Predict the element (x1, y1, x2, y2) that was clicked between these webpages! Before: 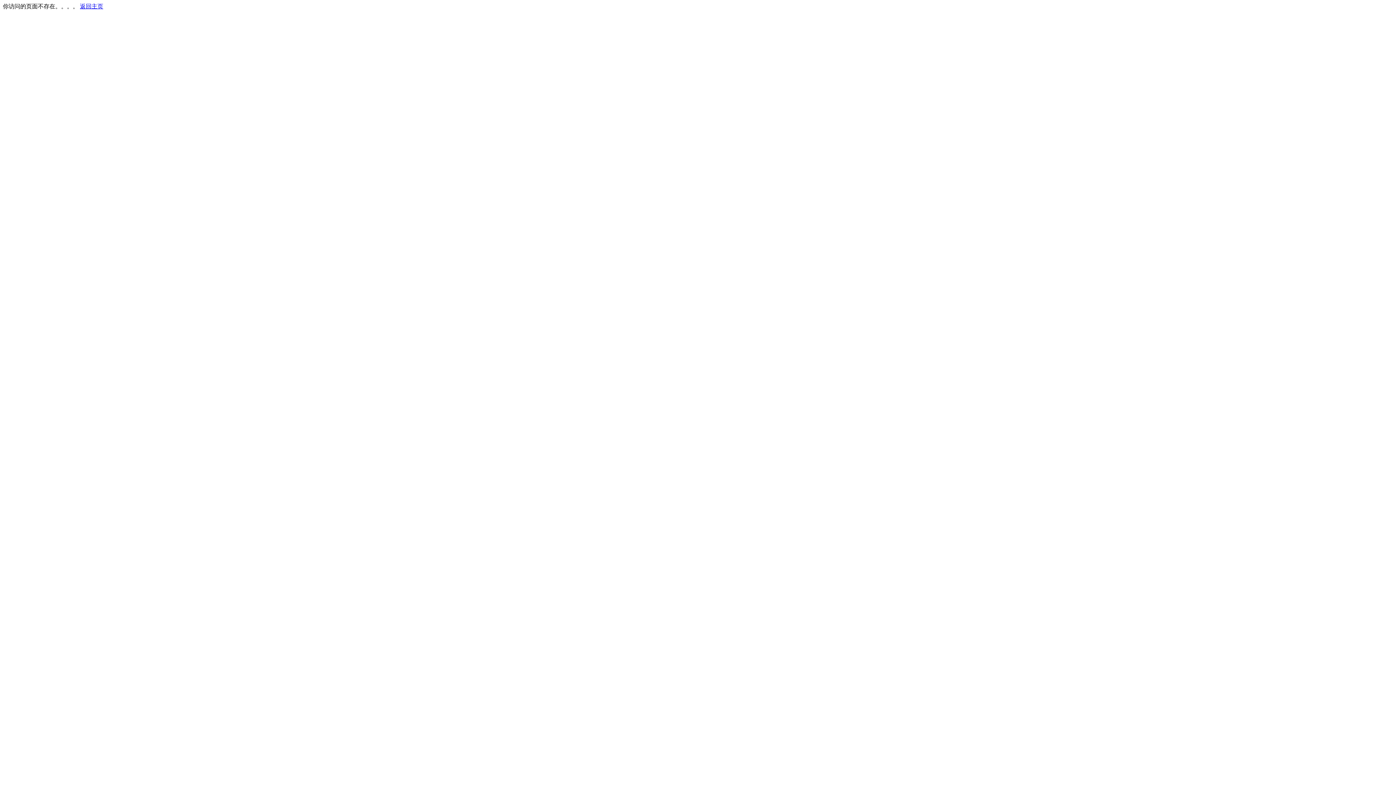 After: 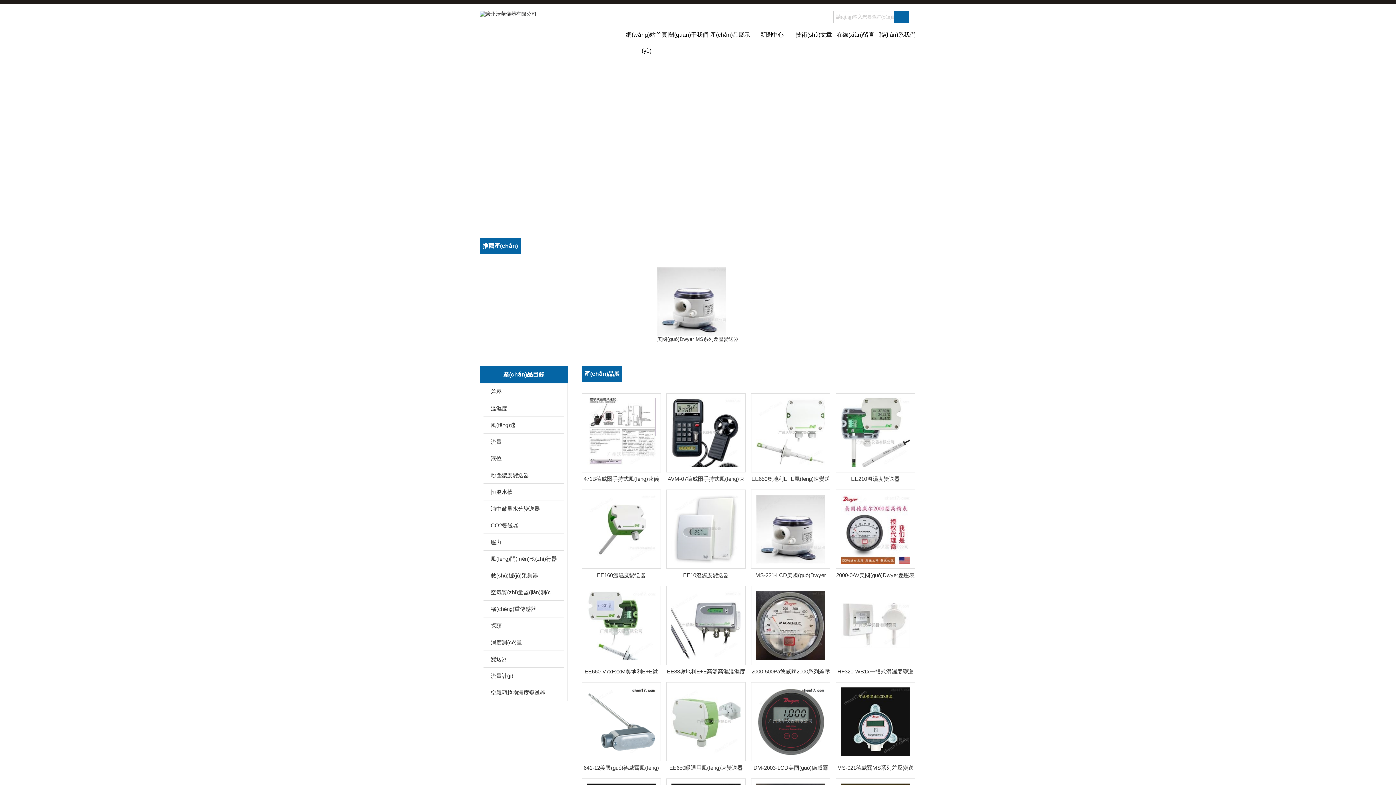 Action: bbox: (80, 3, 103, 9) label: 返回主页